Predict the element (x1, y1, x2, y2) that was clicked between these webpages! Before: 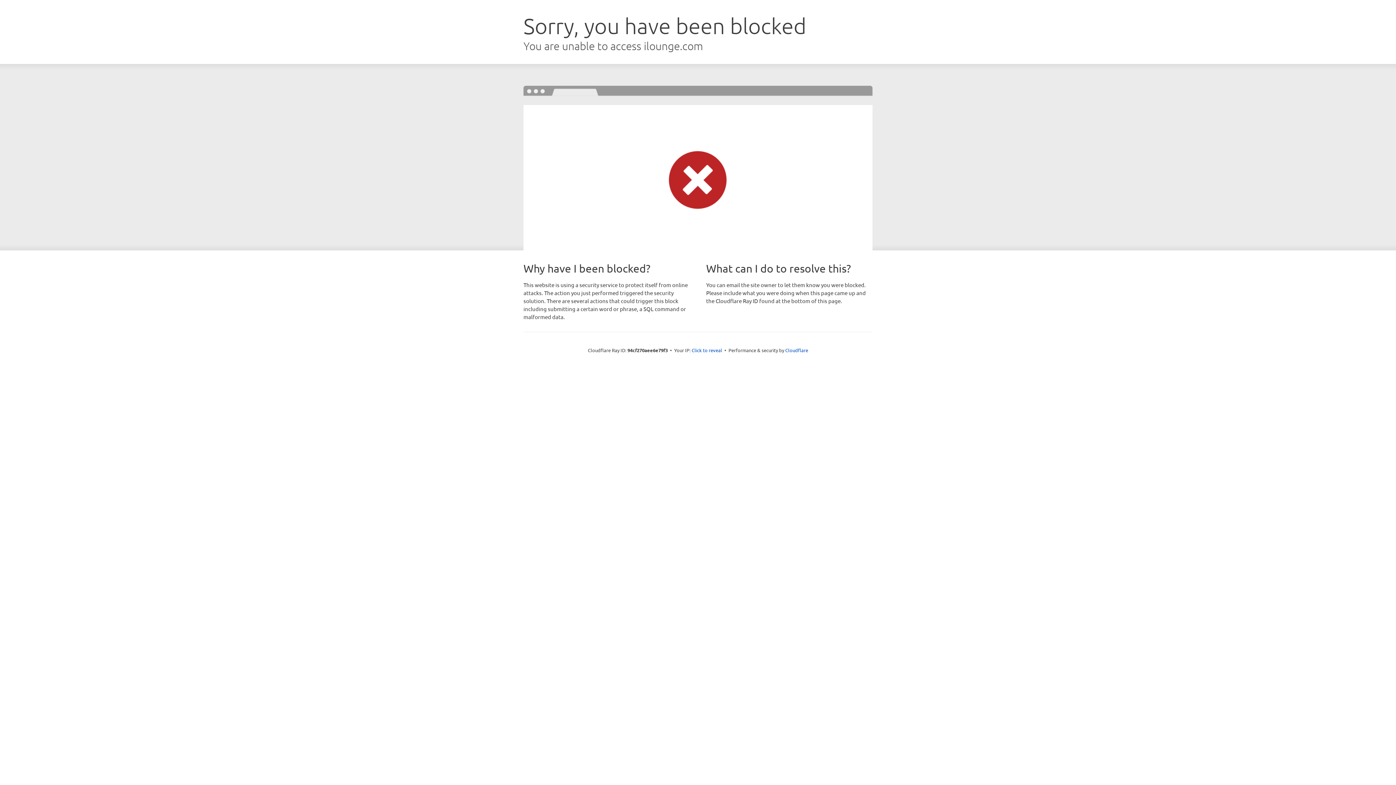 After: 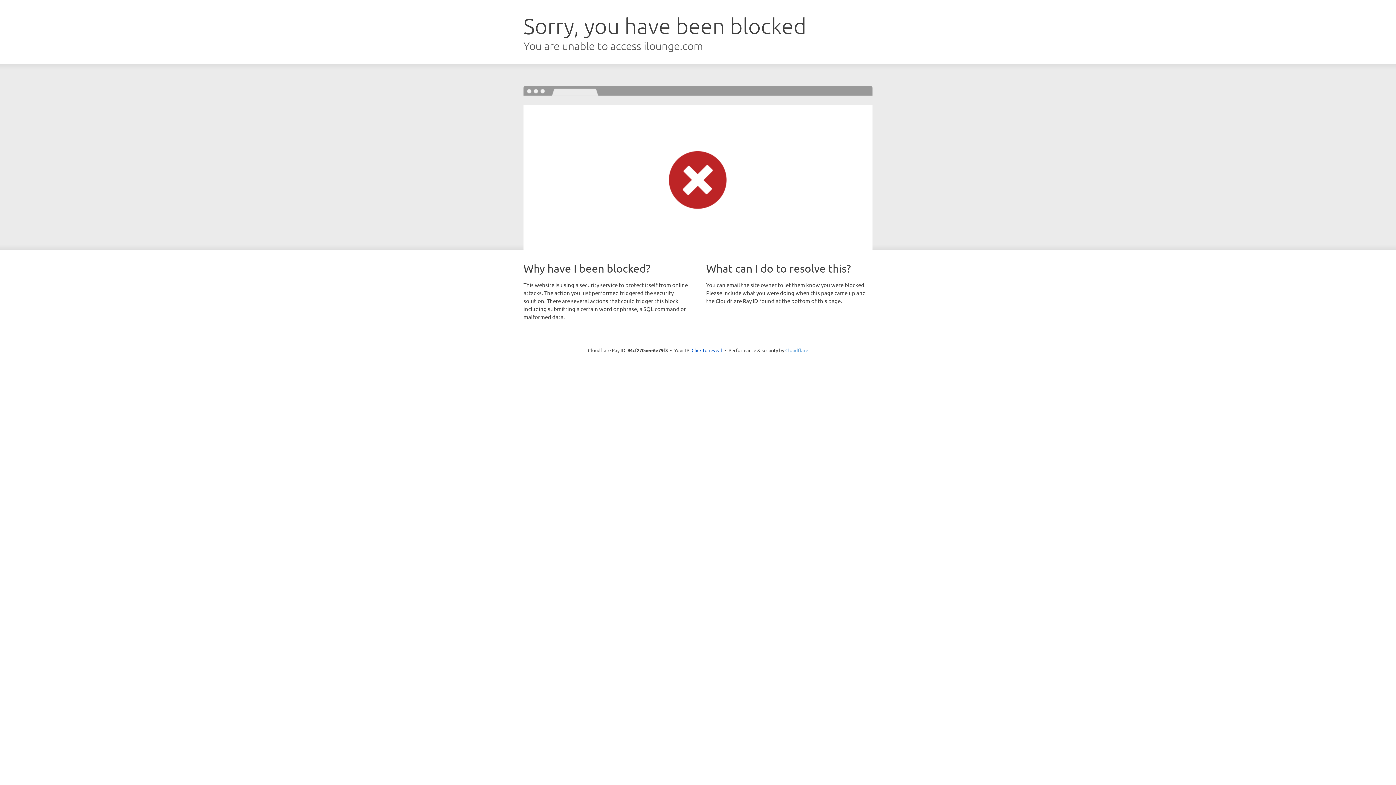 Action: label: Cloudflare bbox: (785, 347, 808, 353)